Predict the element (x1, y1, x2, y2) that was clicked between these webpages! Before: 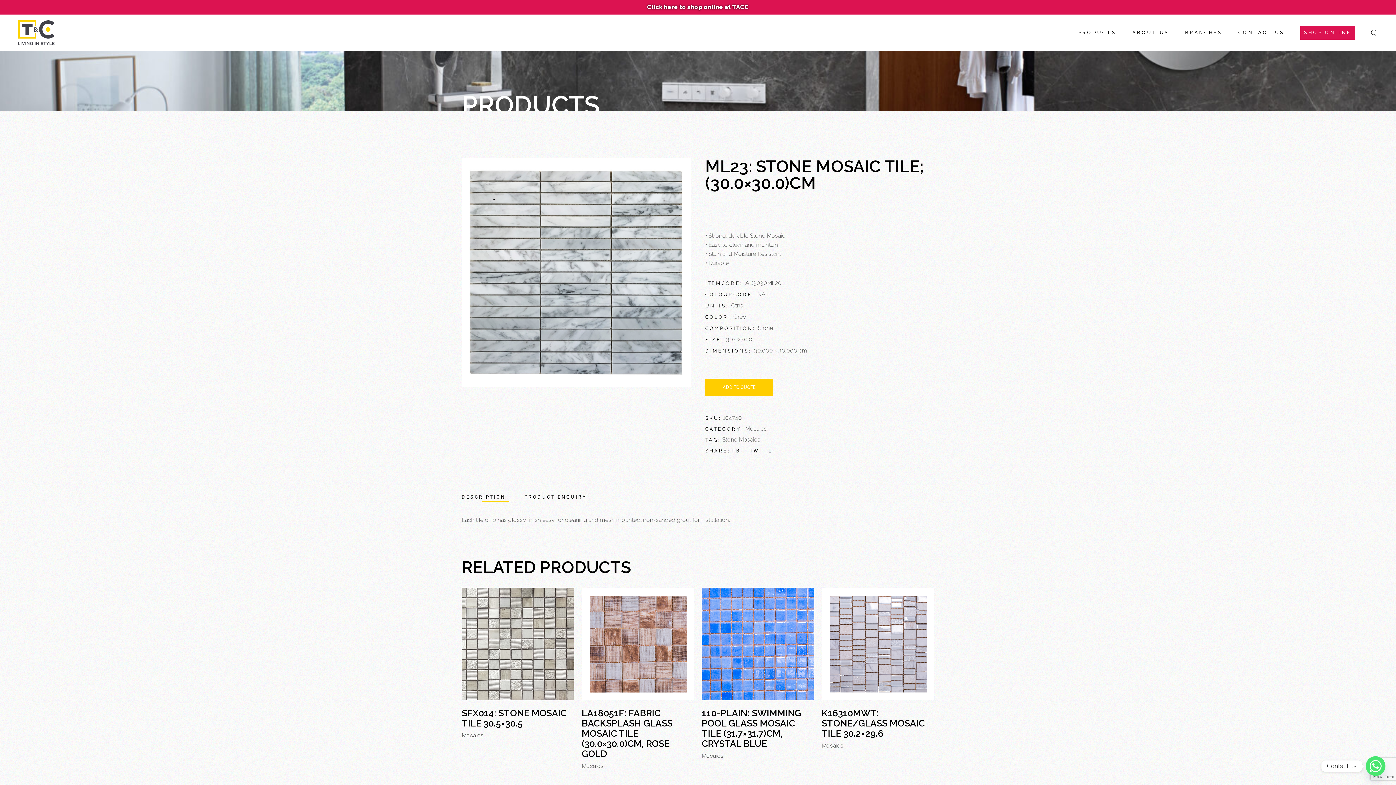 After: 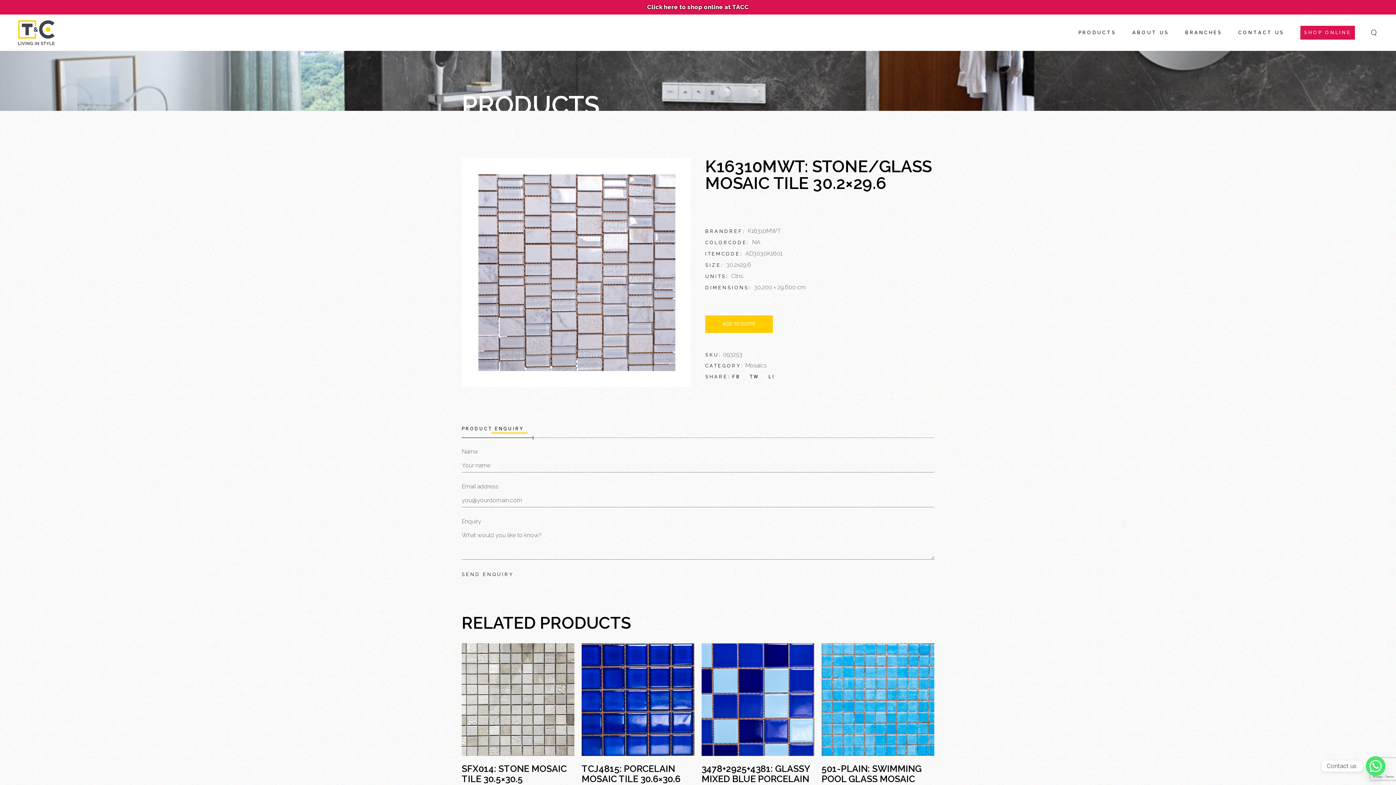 Action: bbox: (821, 708, 925, 739) label: K16310MWT: STONE/GLASS MOSAIC TILE 30.2×29.6